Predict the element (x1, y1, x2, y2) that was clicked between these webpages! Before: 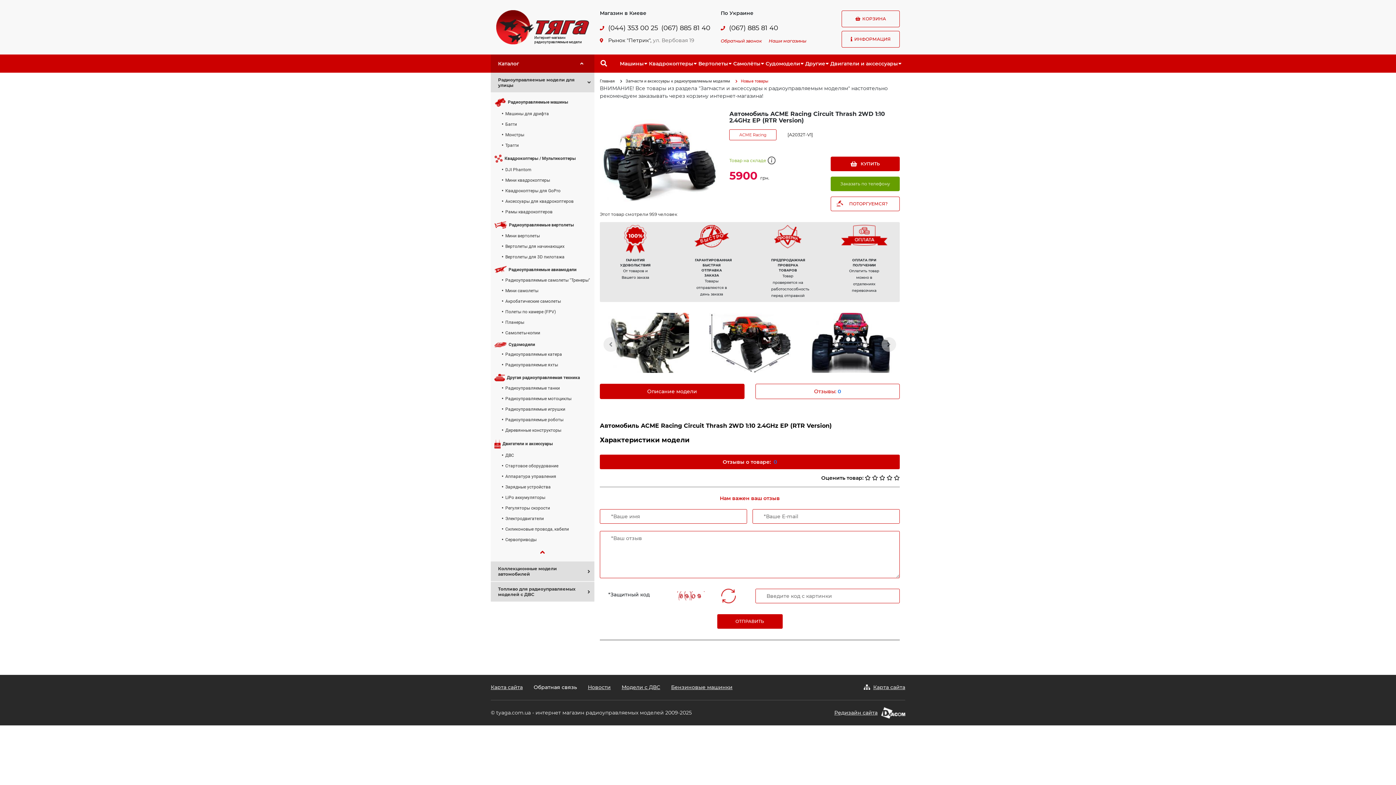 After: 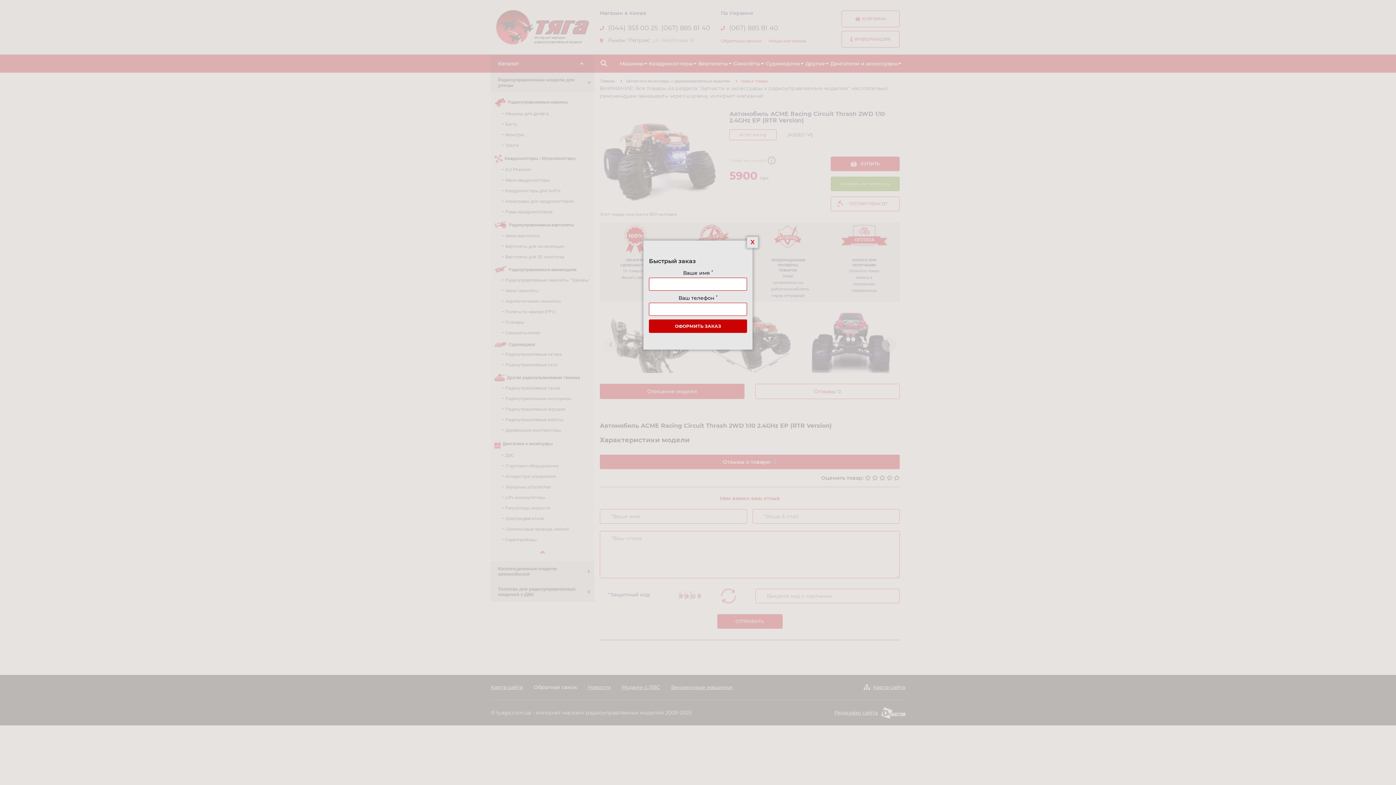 Action: label: Заказать по телефону bbox: (840, 180, 890, 187)